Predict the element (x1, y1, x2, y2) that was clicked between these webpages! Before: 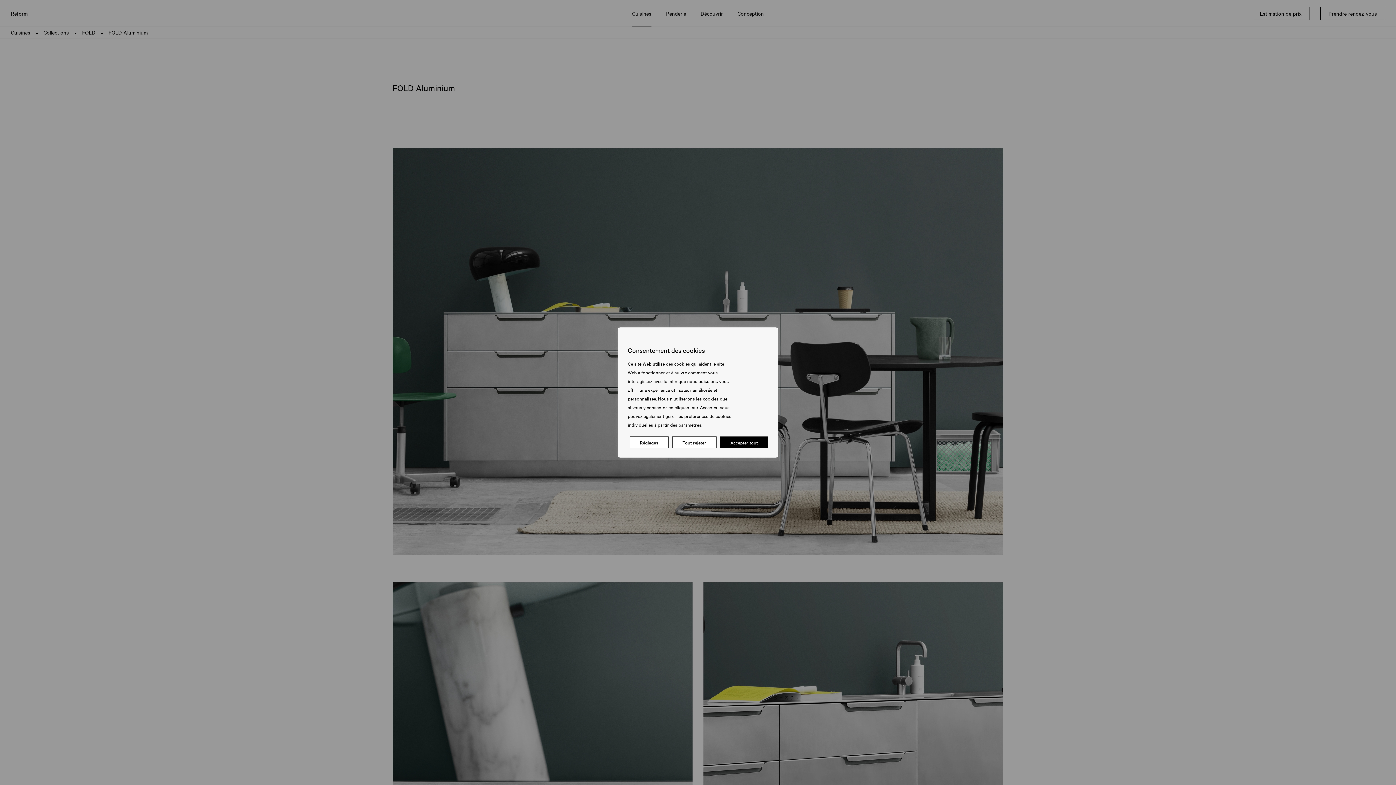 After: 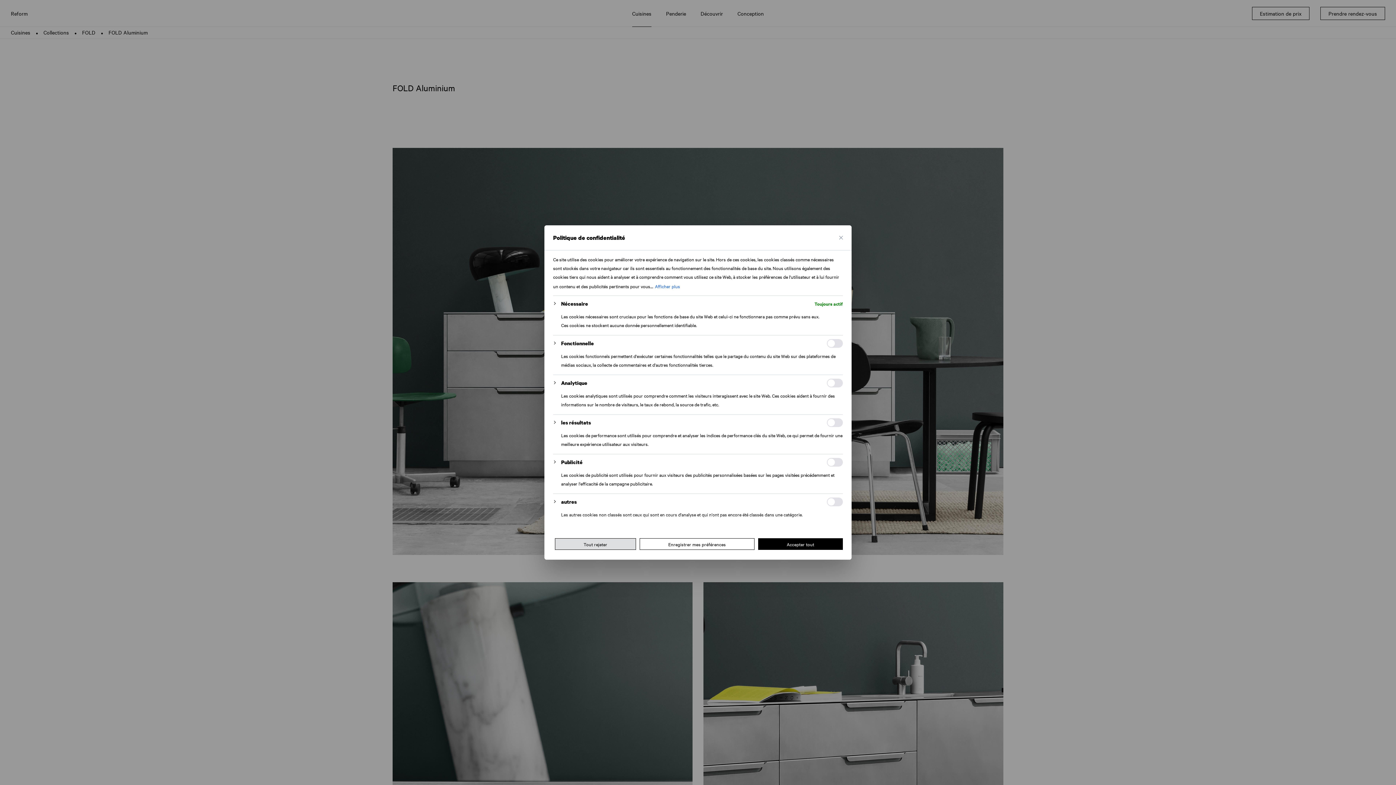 Action: label: Réglages bbox: (629, 436, 668, 448)